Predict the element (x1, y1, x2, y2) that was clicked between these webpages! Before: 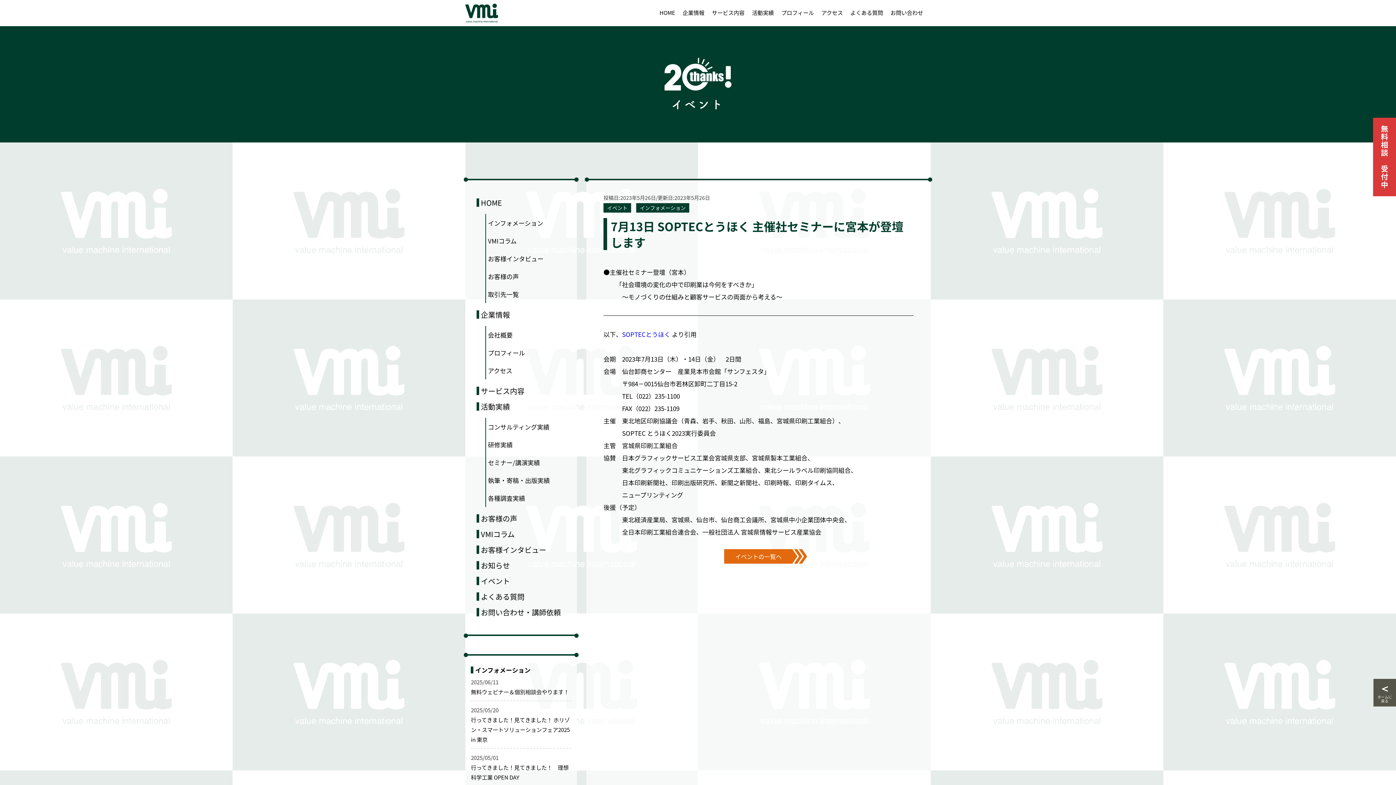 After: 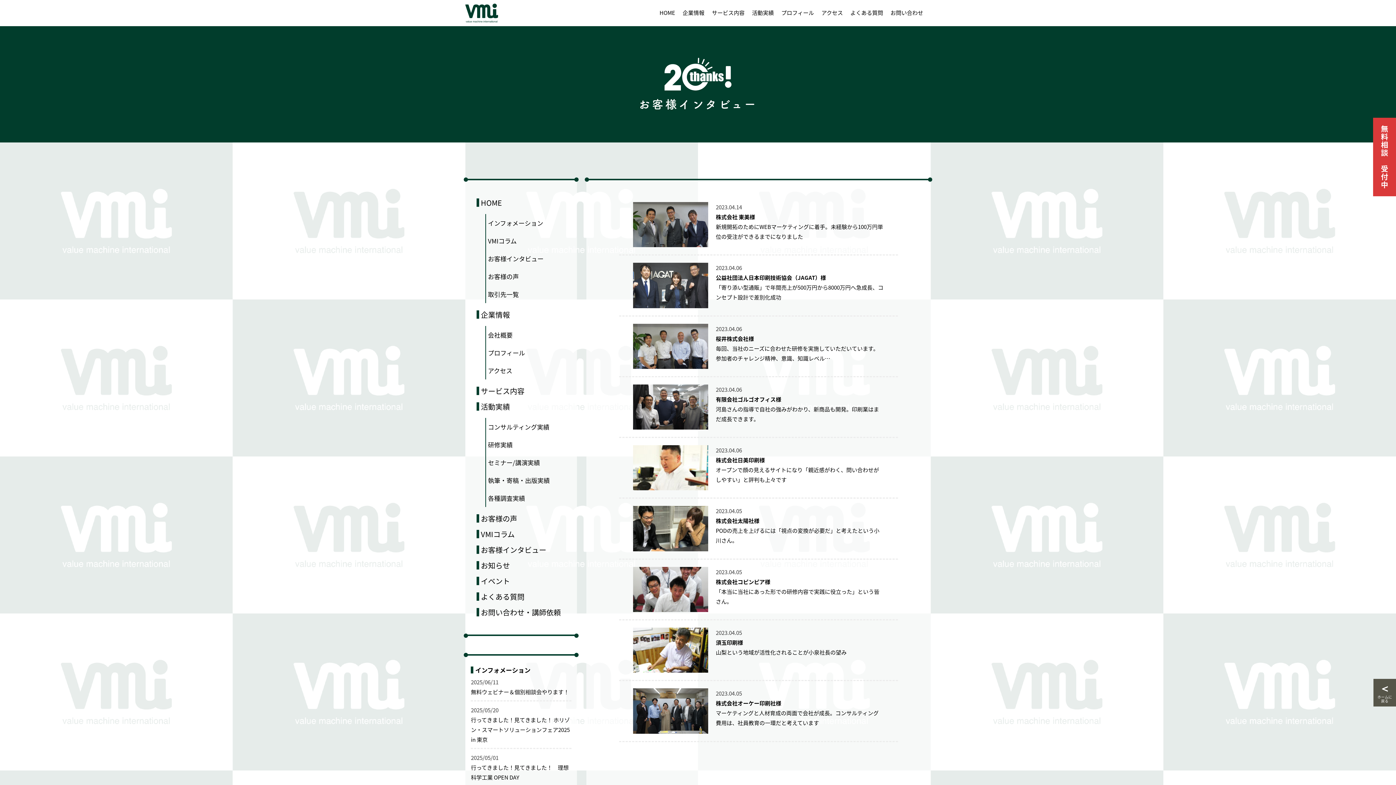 Action: label: お客様インタビュー bbox: (485, 249, 565, 267)